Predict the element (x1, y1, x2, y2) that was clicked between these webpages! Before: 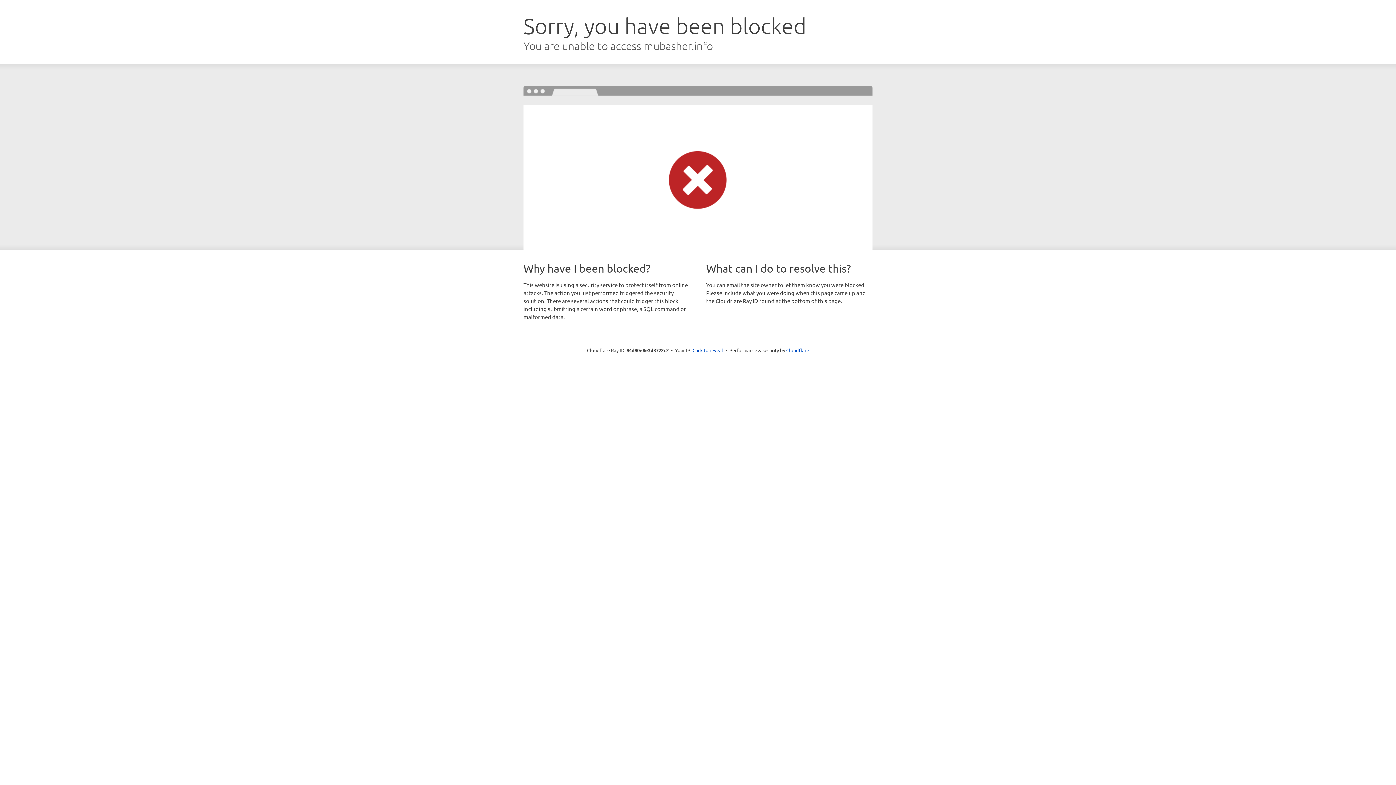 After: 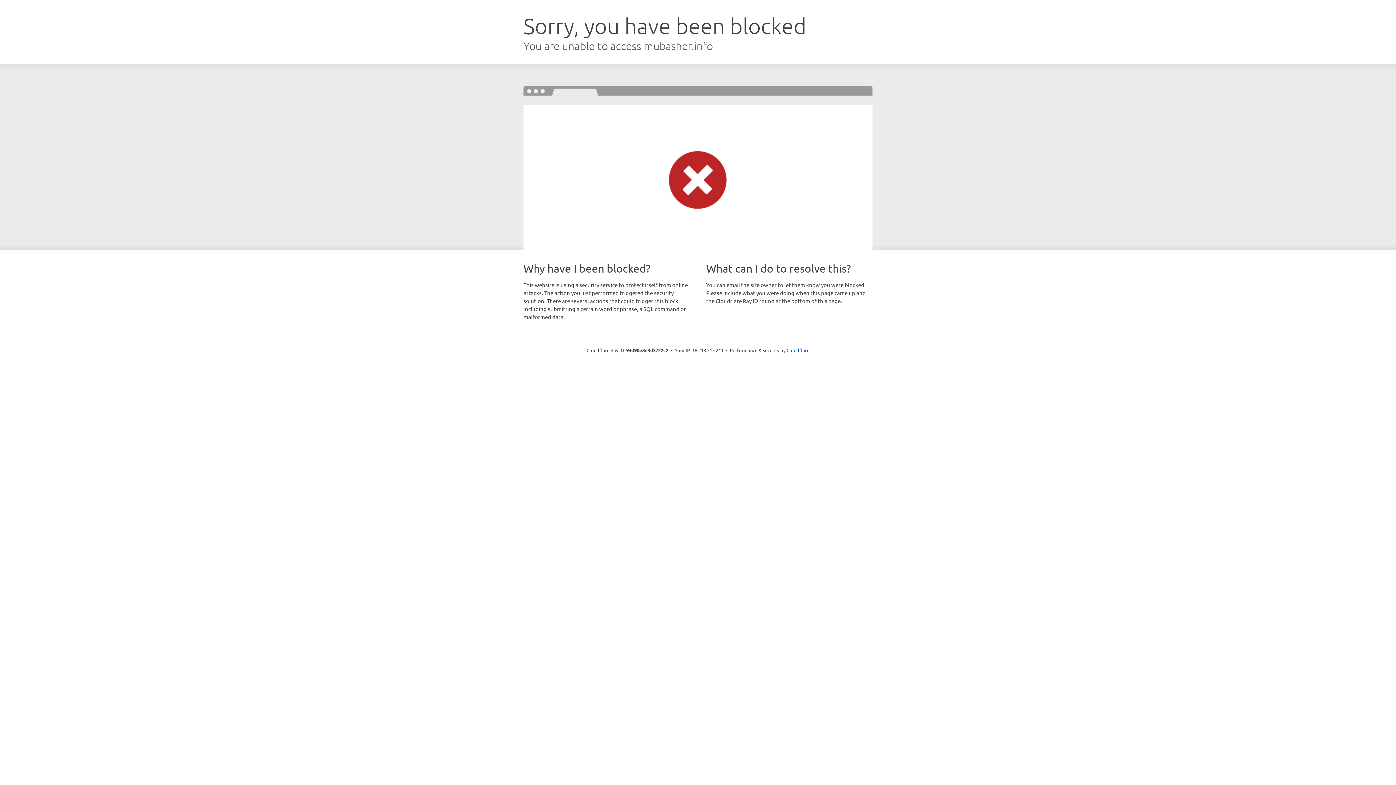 Action: label: Click to reveal bbox: (692, 346, 723, 353)